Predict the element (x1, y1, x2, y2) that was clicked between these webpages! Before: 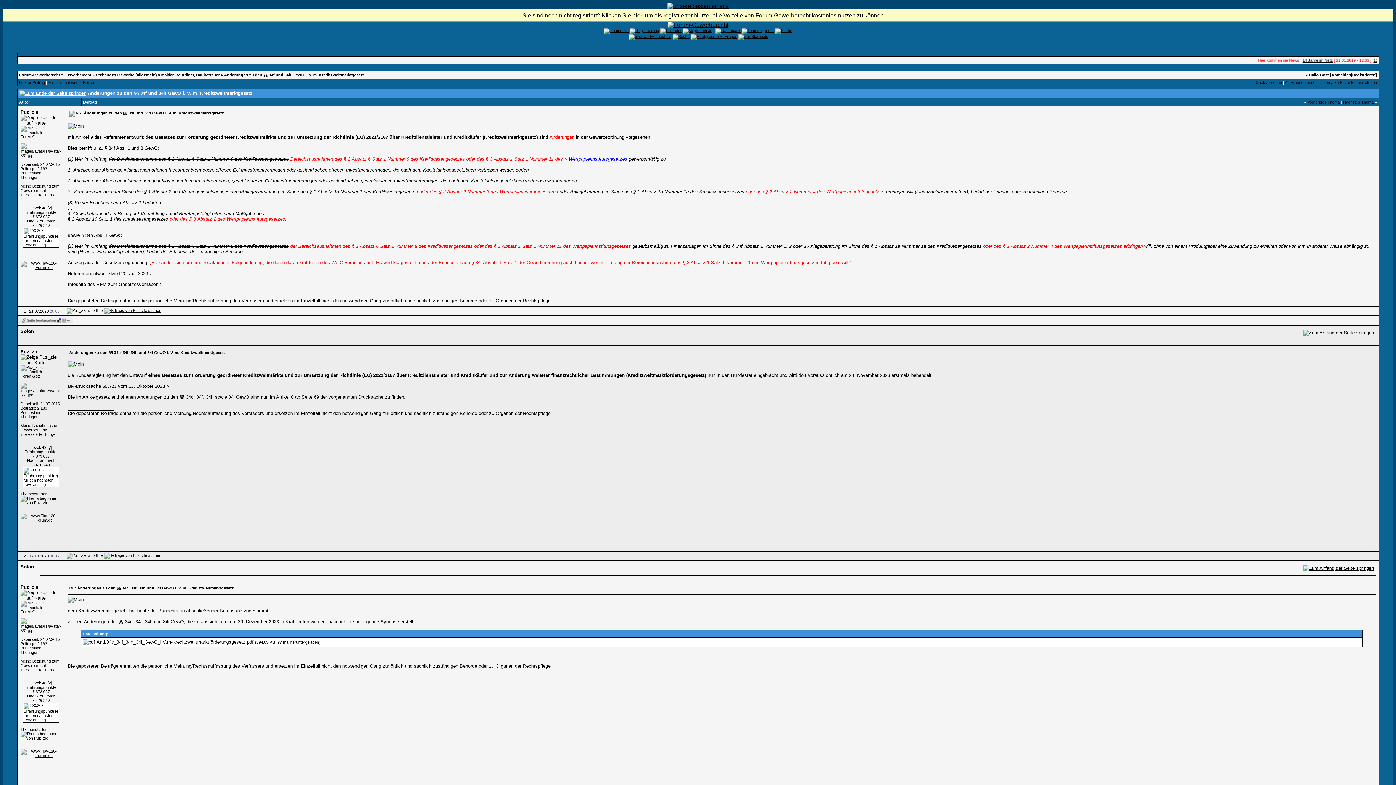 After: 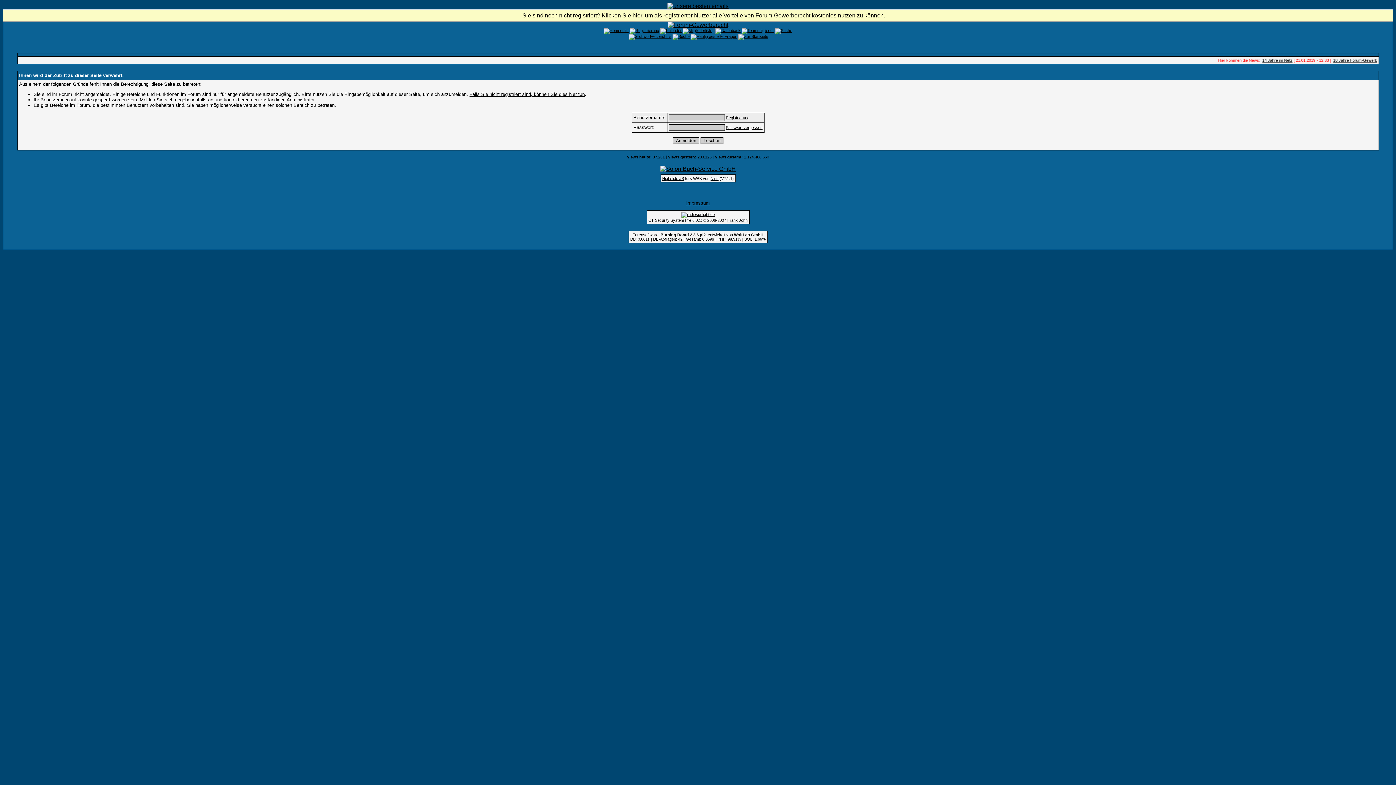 Action: label: Thema zu Favoriten hinzufügen bbox: (1321, 80, 1377, 84)